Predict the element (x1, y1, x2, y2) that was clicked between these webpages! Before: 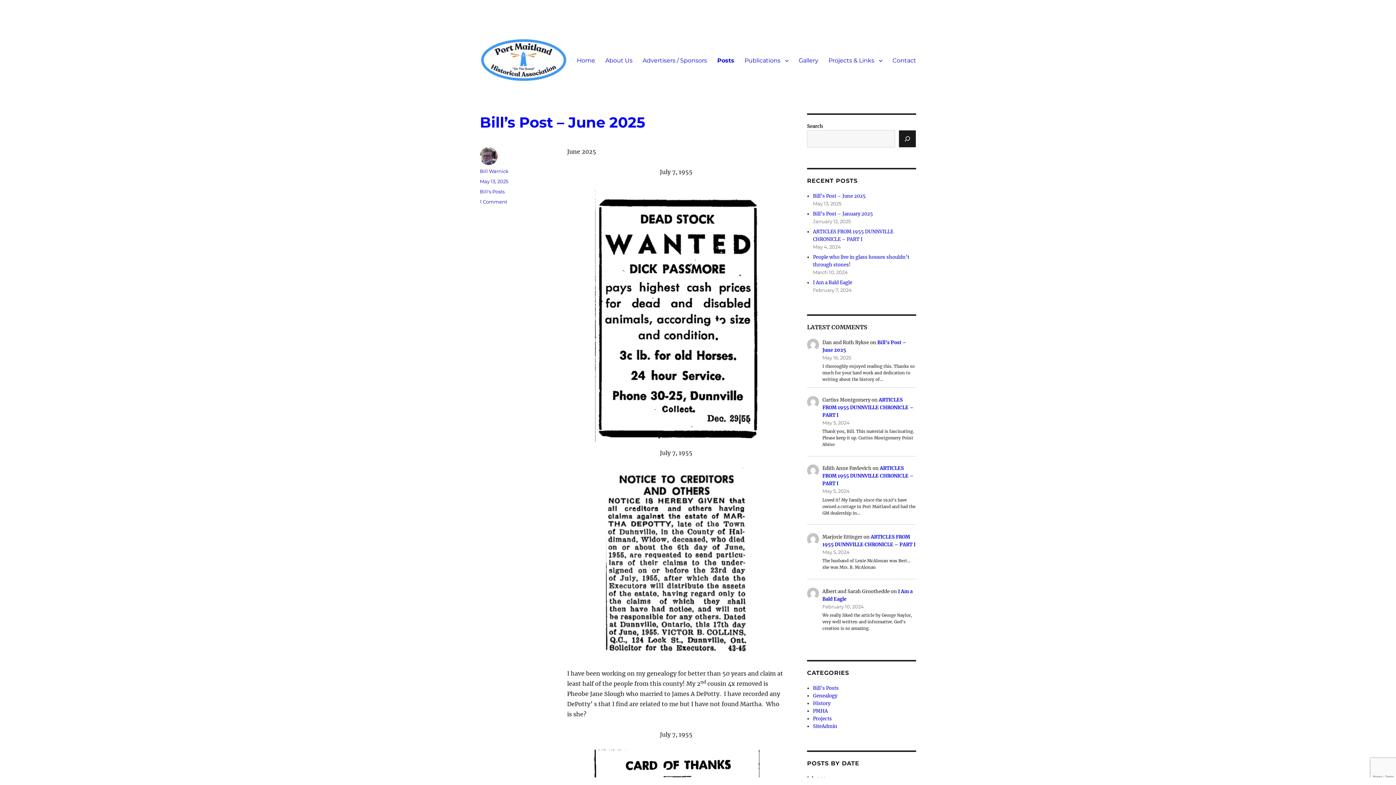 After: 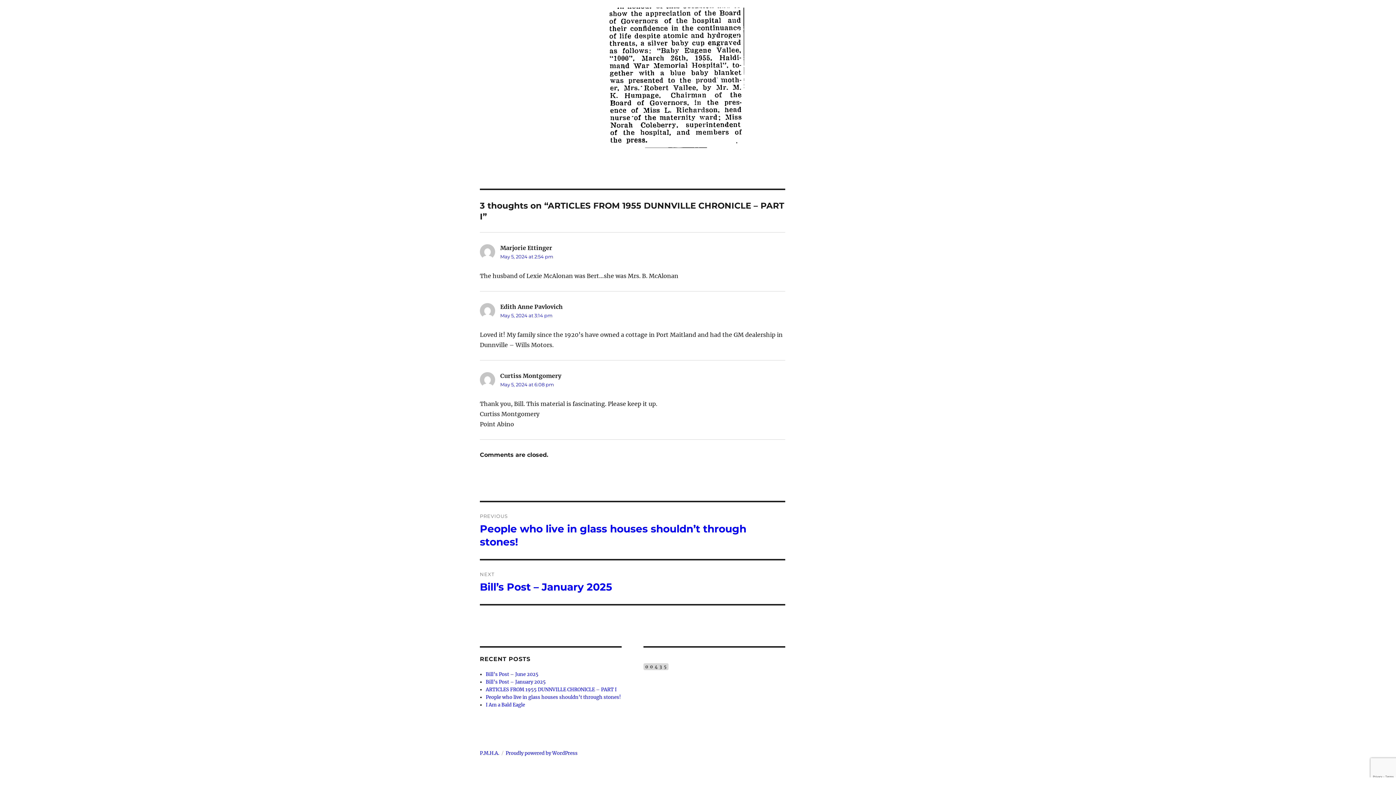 Action: bbox: (822, 465, 913, 487) label: ARTICLES FROM 1955 DUNNVILLE CHRONICLE – PART I